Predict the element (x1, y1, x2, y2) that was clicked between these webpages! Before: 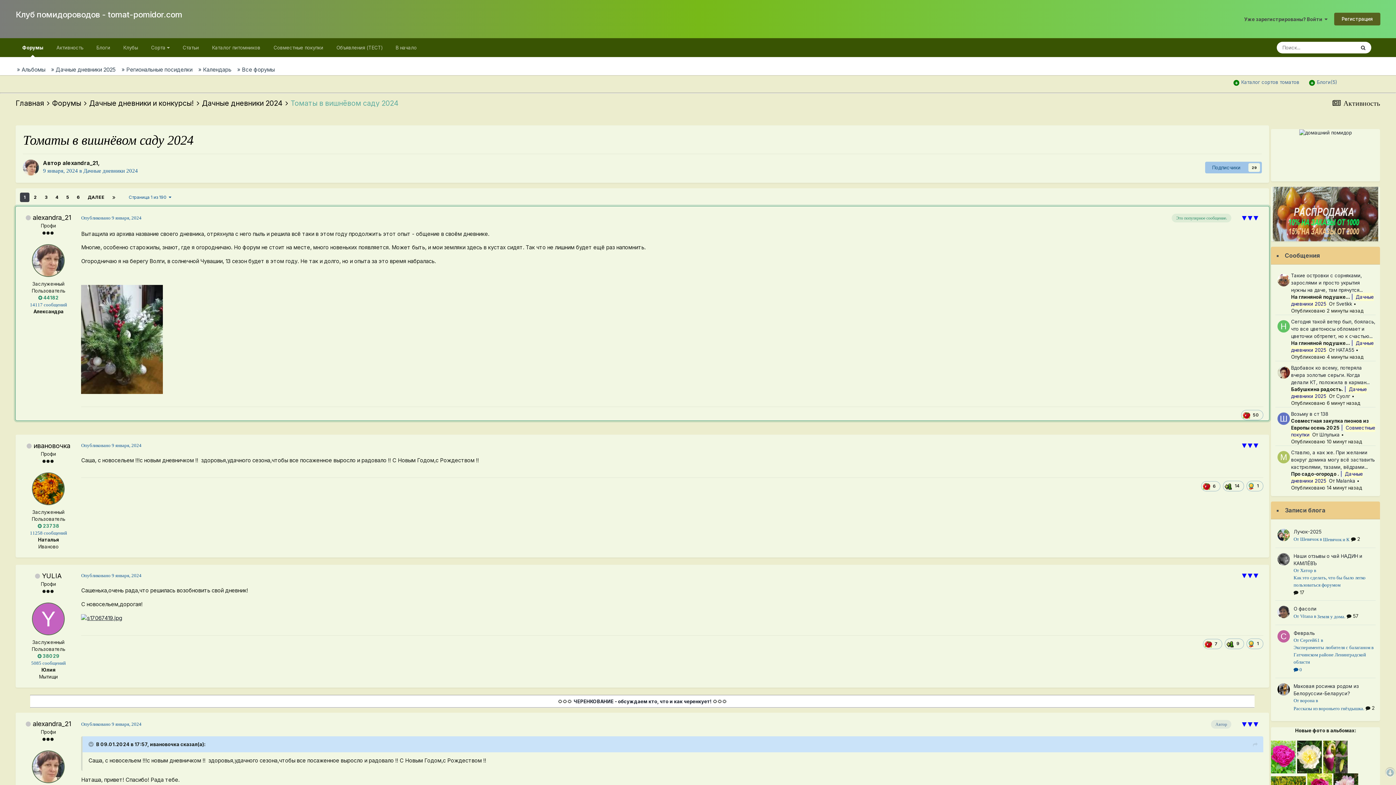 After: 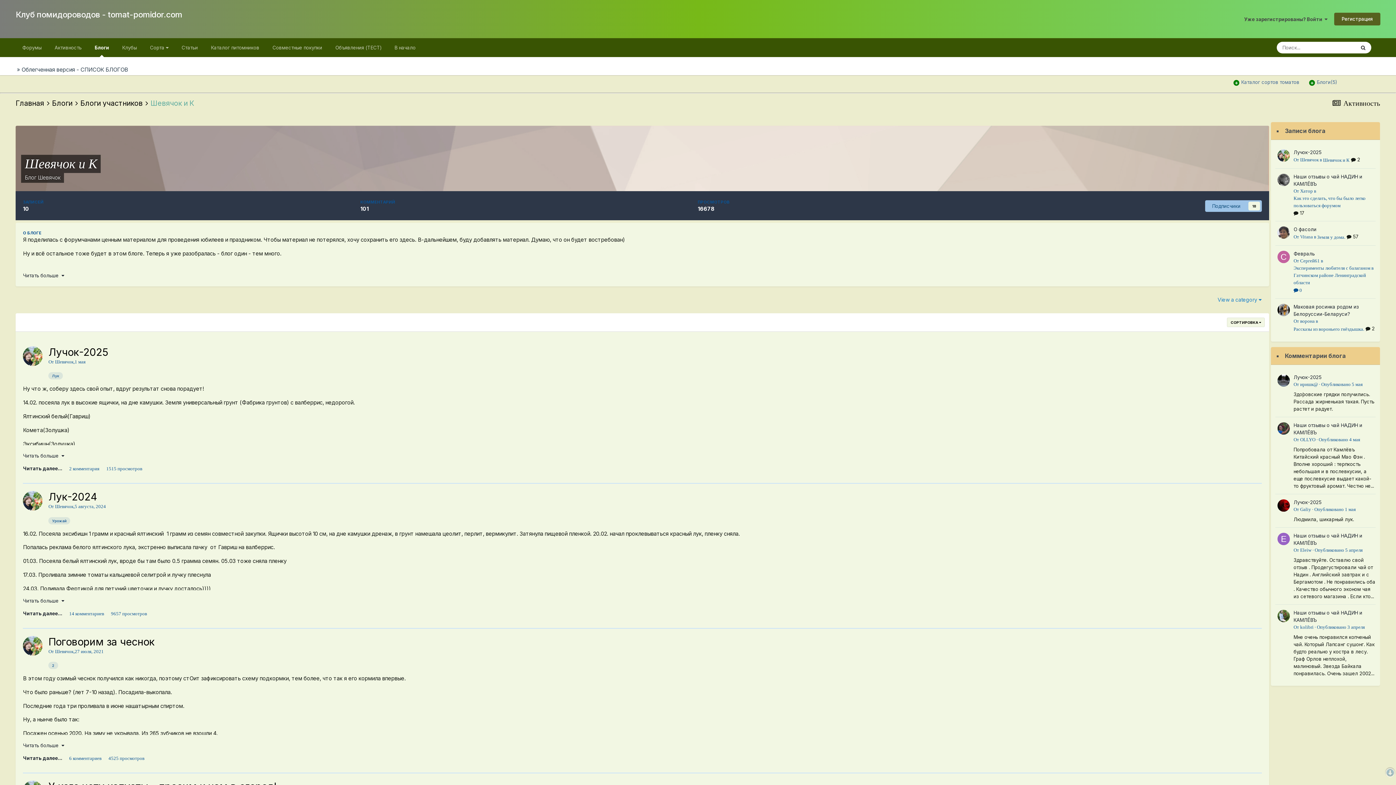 Action: label: Шевячок и К bbox: (1323, 536, 1349, 543)